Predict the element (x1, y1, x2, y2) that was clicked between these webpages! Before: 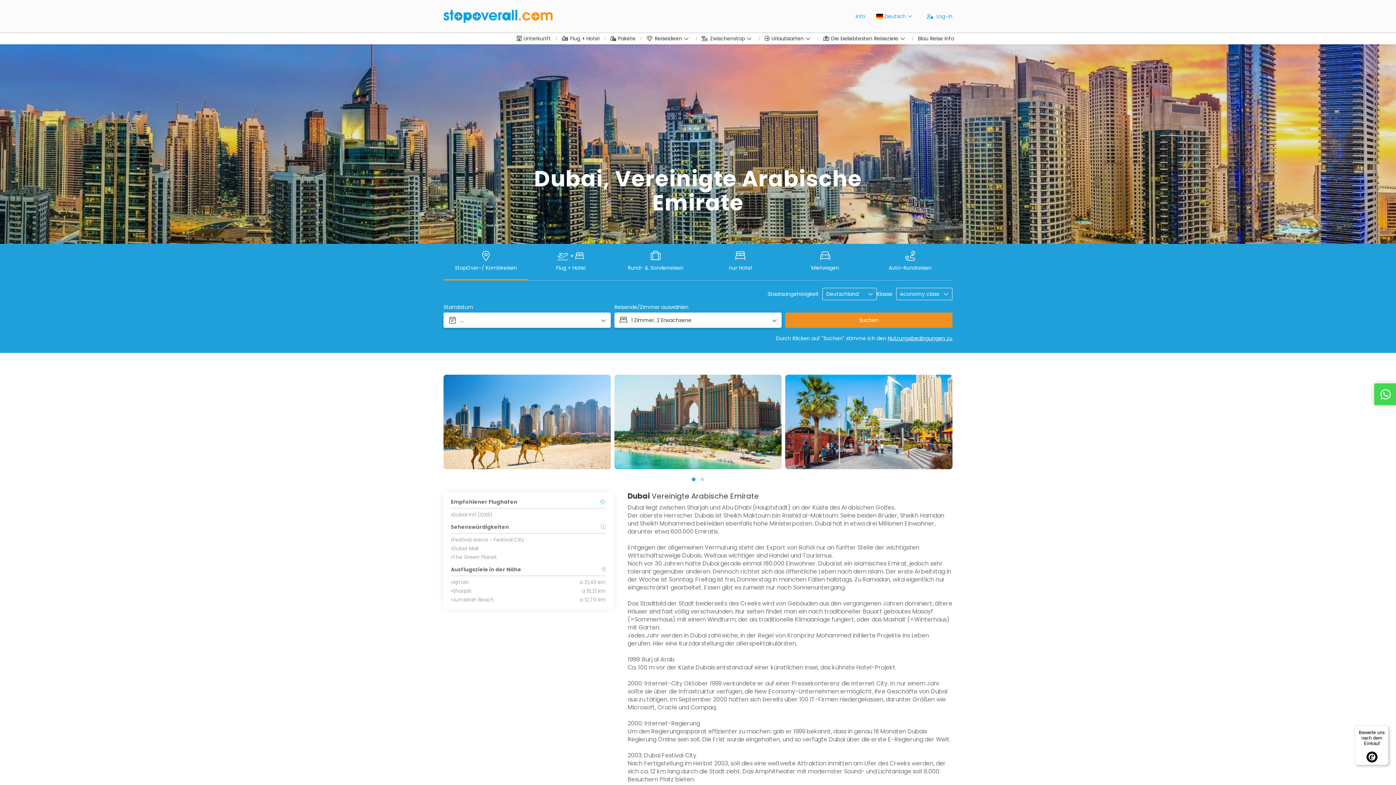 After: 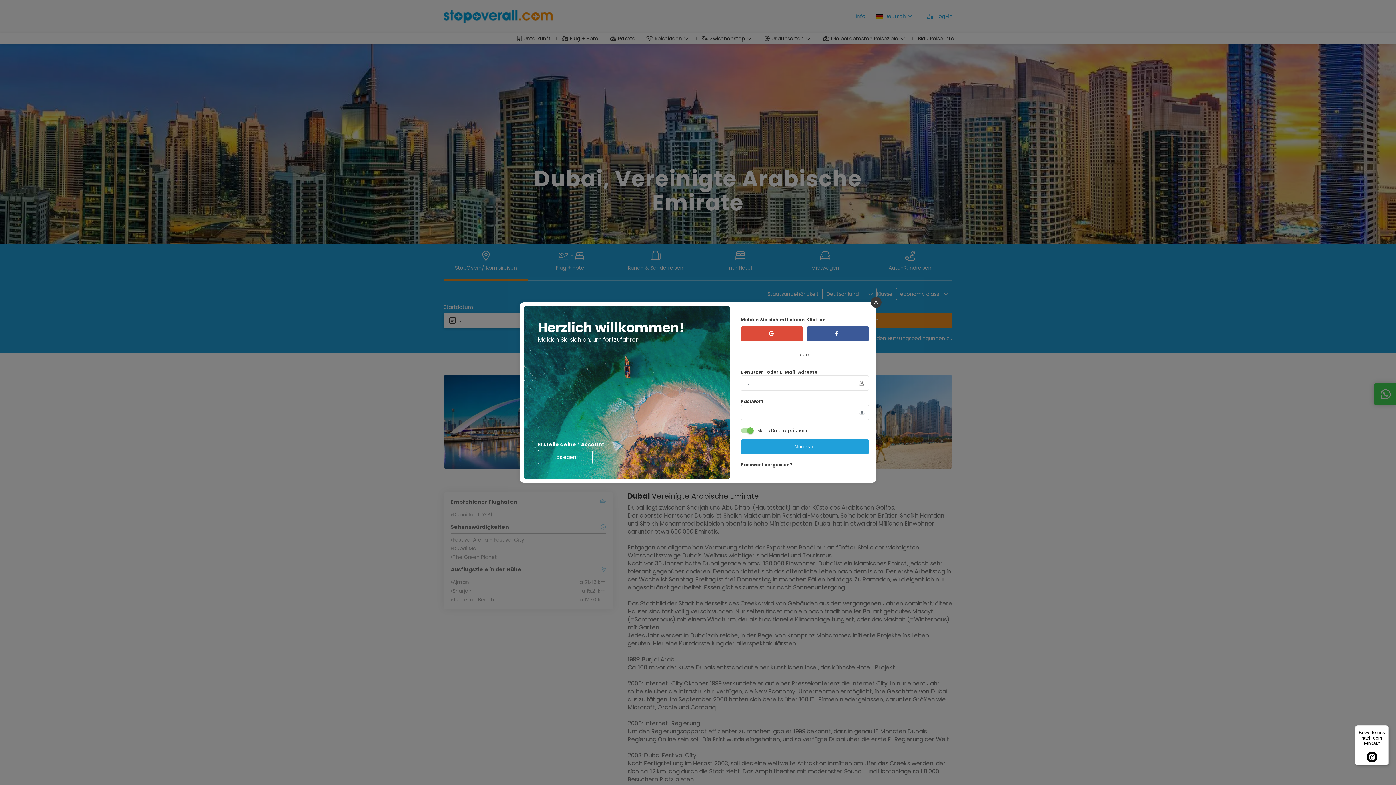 Action: bbox: (919, 0, 958, 32) label:  Log-in